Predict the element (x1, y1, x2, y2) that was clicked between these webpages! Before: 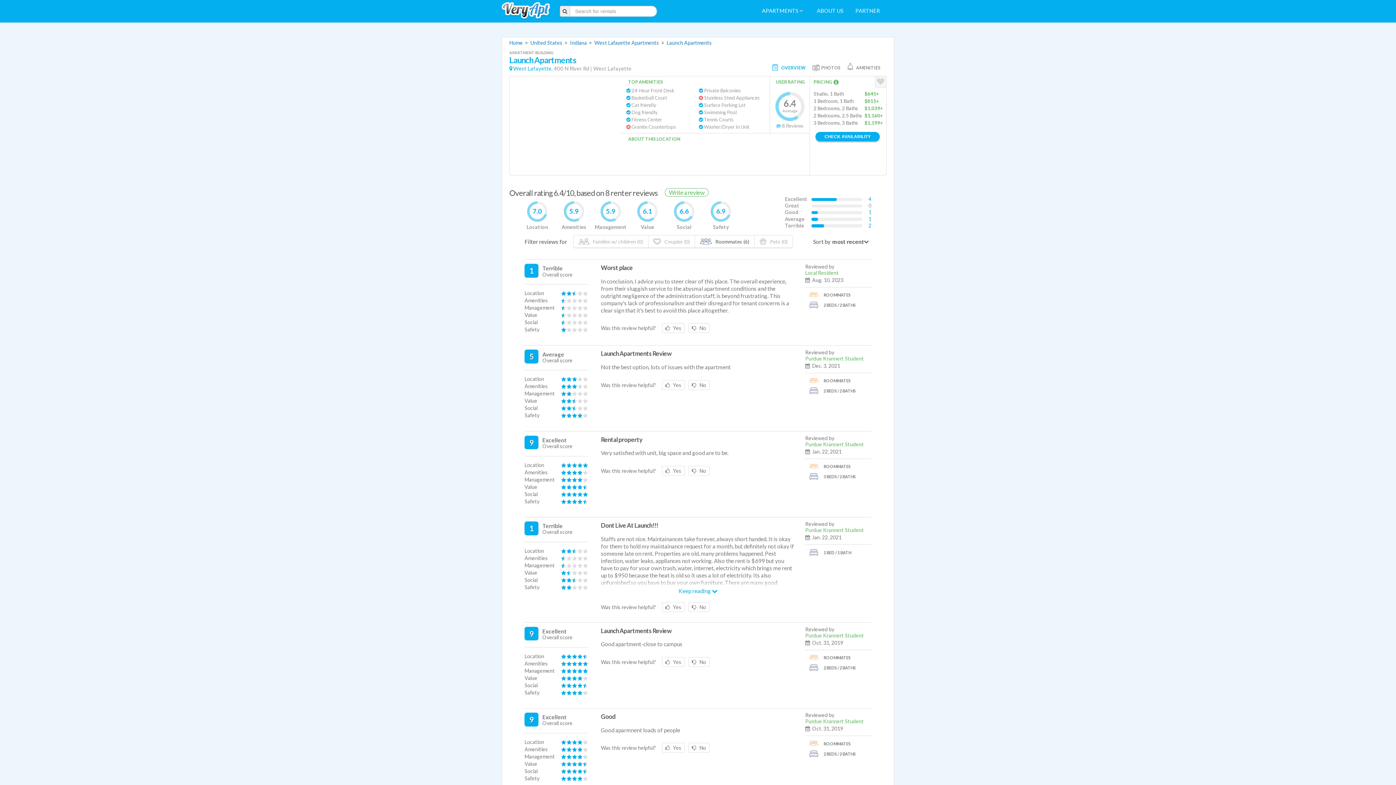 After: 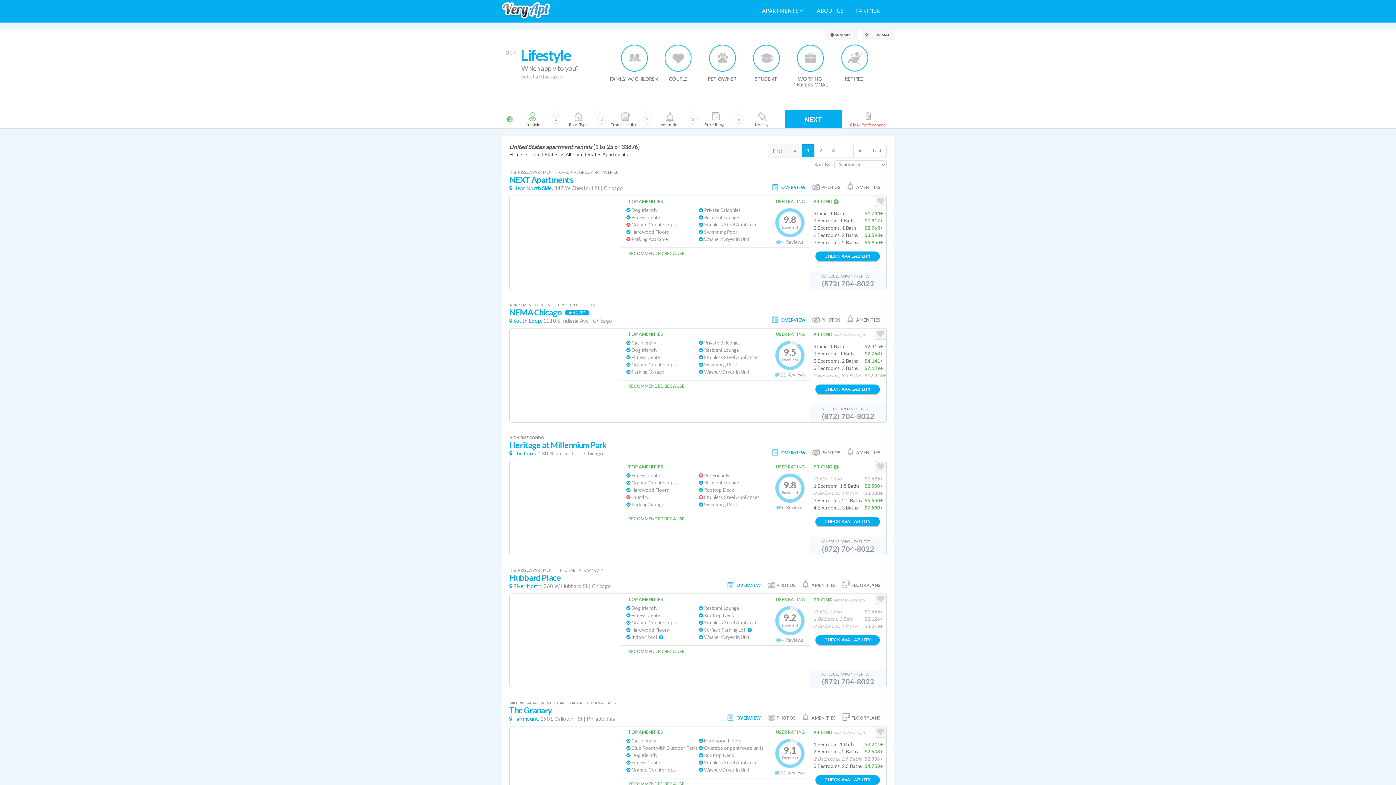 Action: label: United States  bbox: (530, 39, 563, 45)